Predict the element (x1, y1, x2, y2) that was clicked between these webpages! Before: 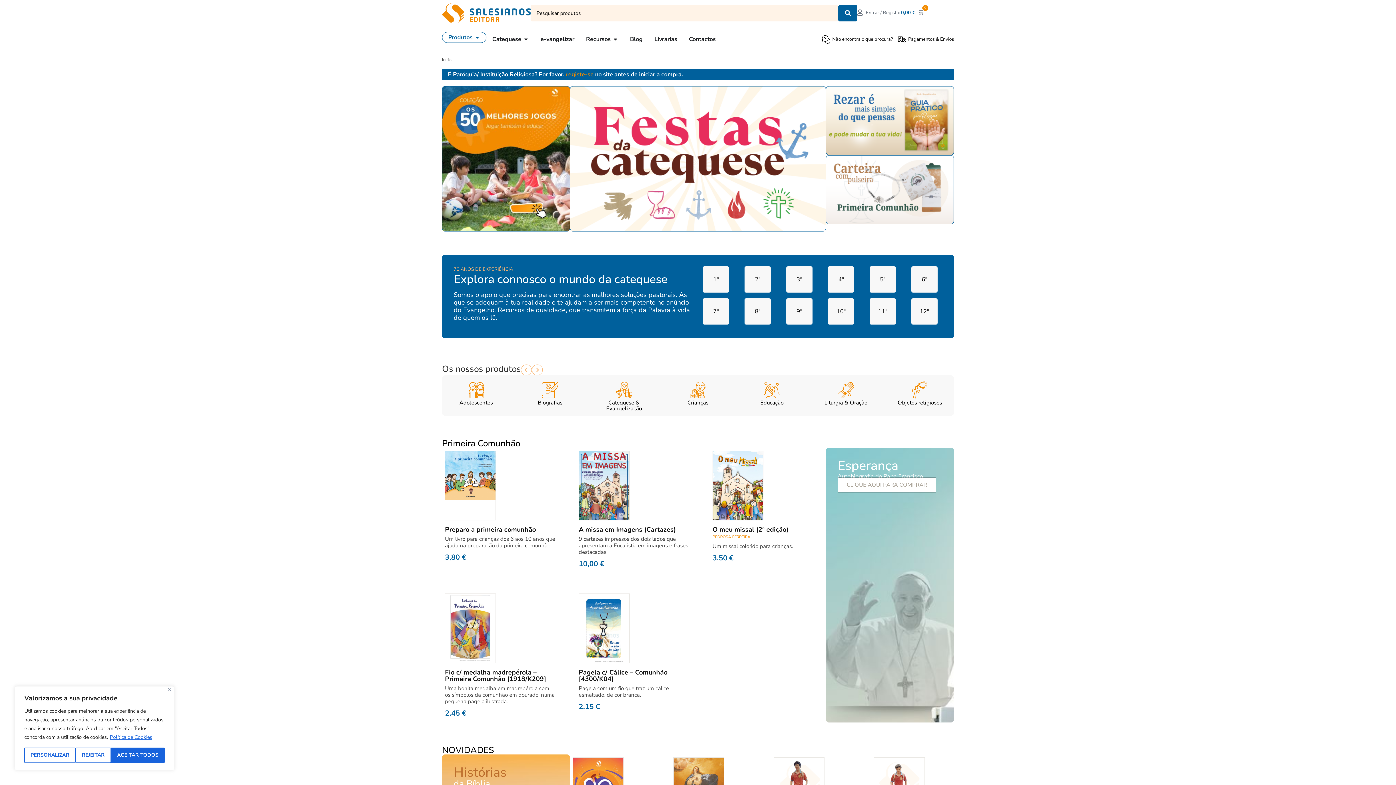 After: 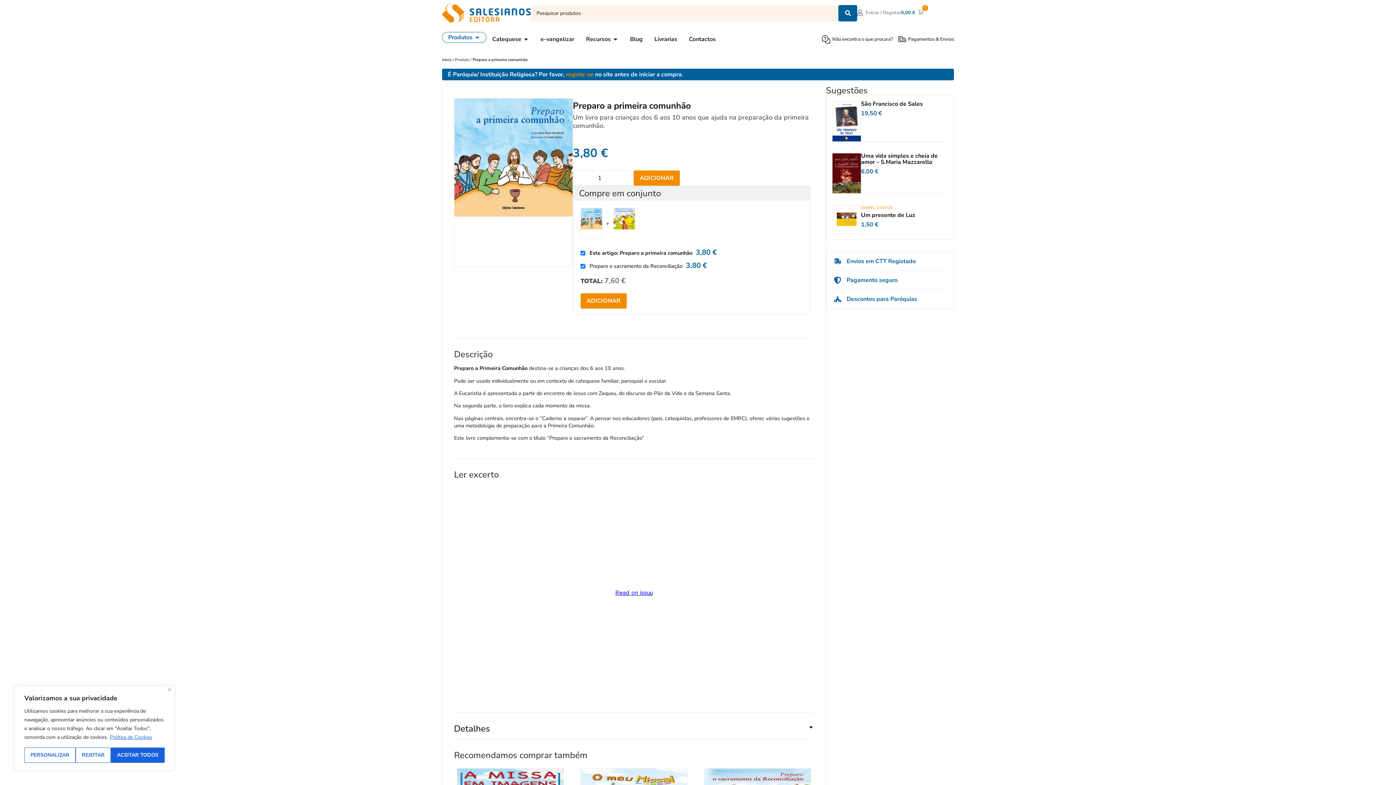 Action: bbox: (445, 451, 496, 520)